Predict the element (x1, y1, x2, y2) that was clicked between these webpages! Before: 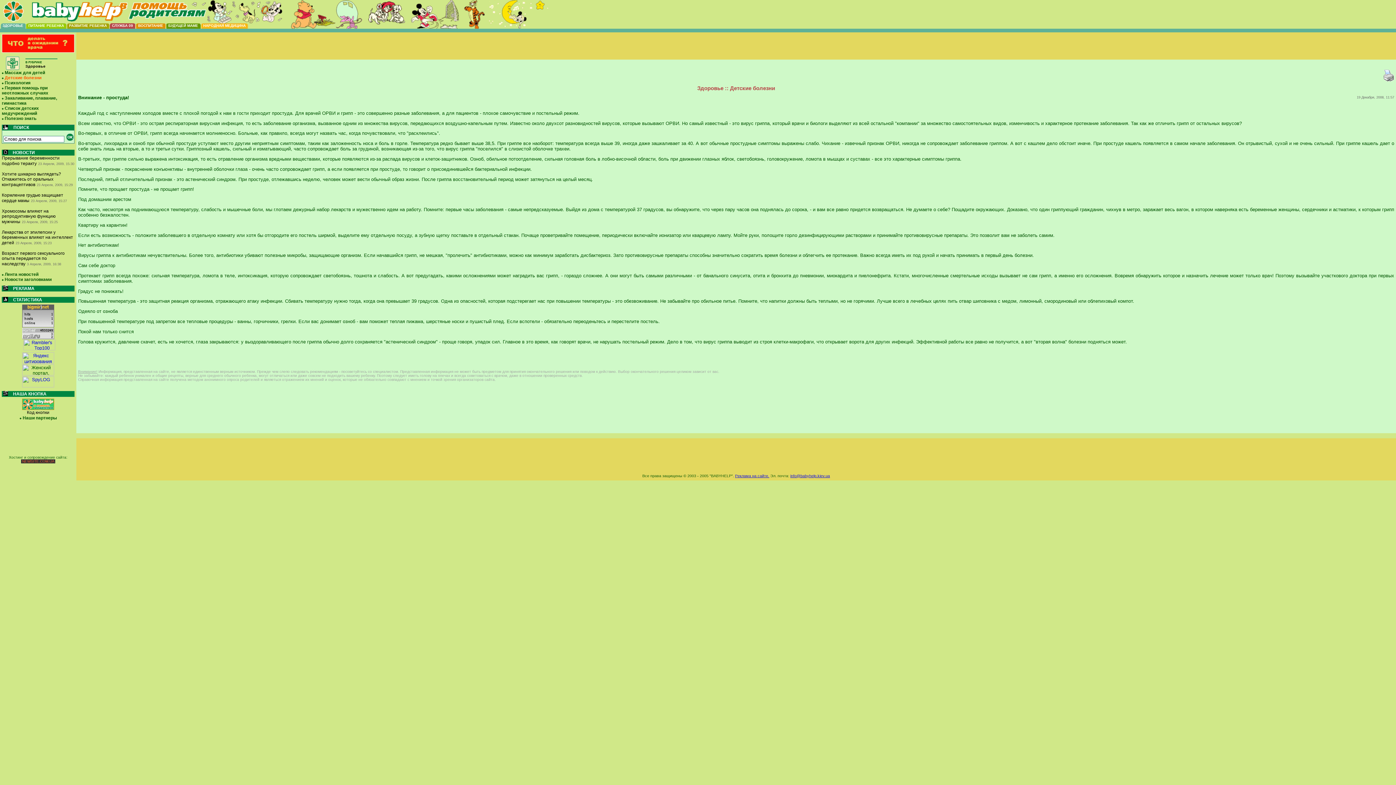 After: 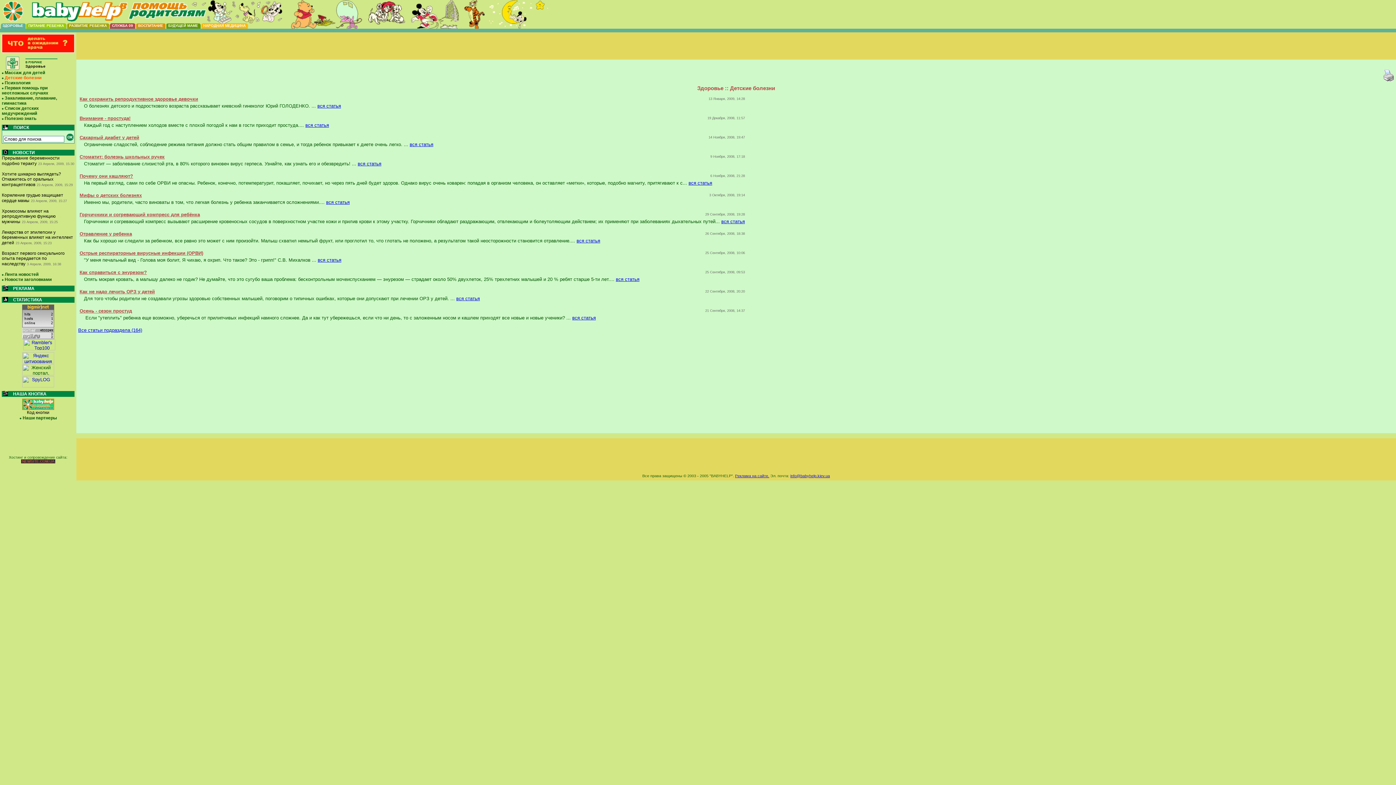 Action: label: Детские болезни bbox: (4, 75, 41, 80)